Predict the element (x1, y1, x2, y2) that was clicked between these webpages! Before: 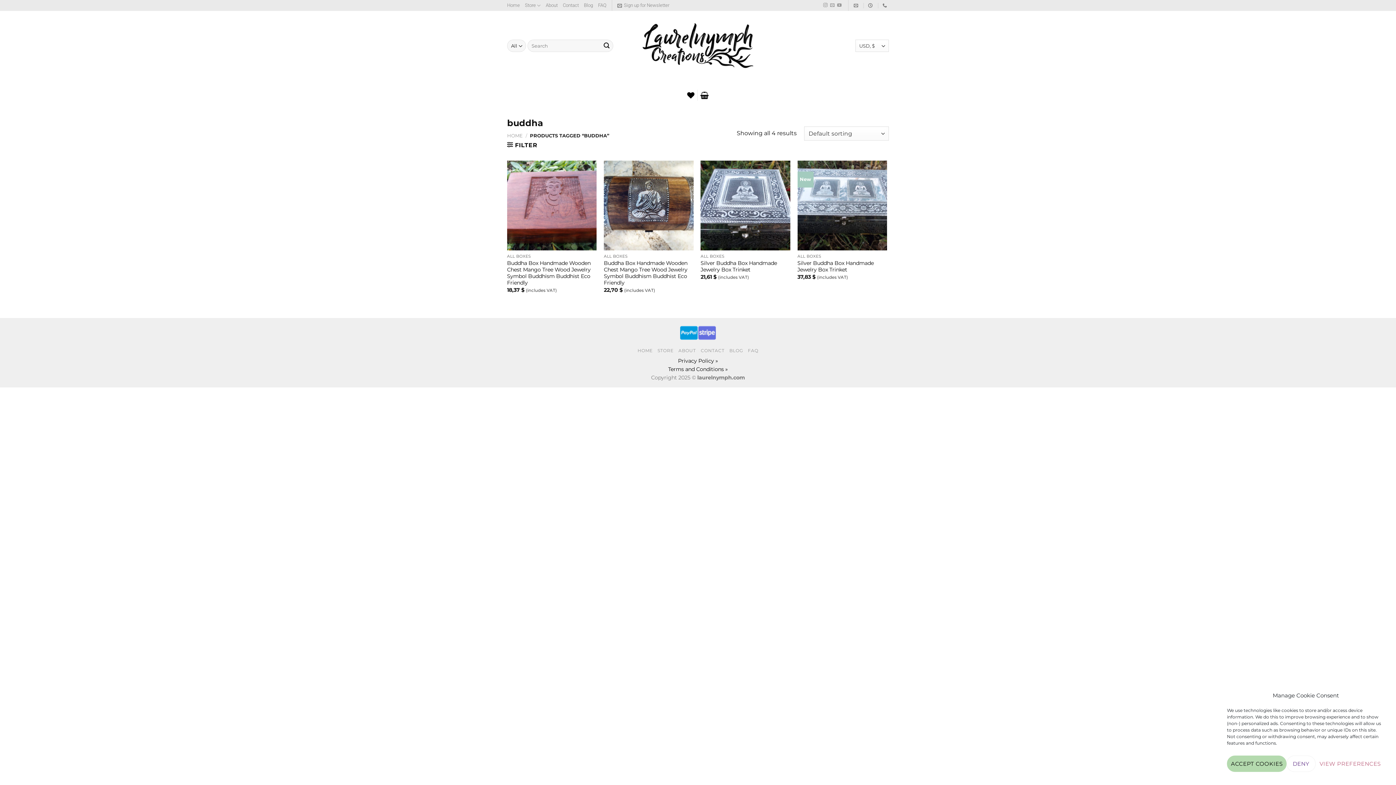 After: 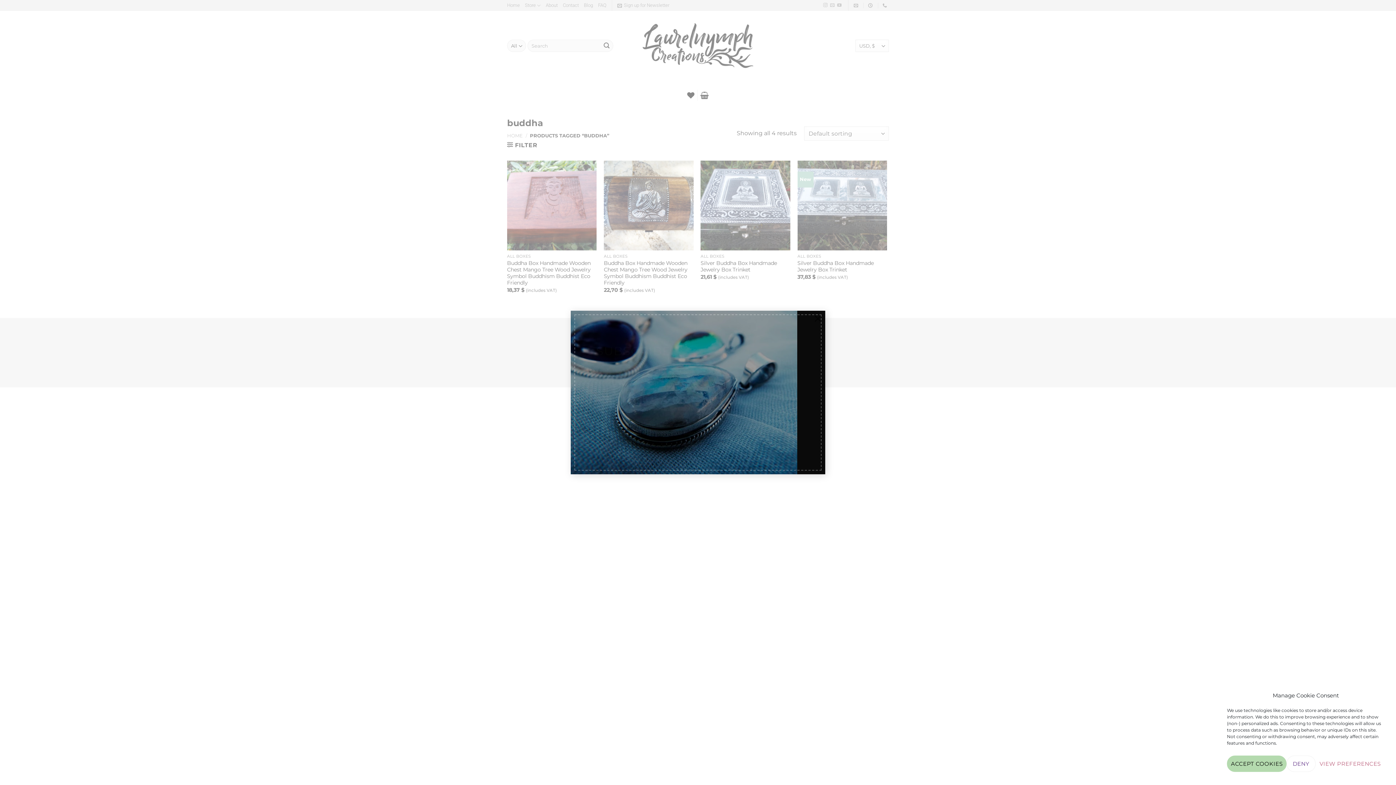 Action: bbox: (830, 3, 834, 8) label: Send us an email